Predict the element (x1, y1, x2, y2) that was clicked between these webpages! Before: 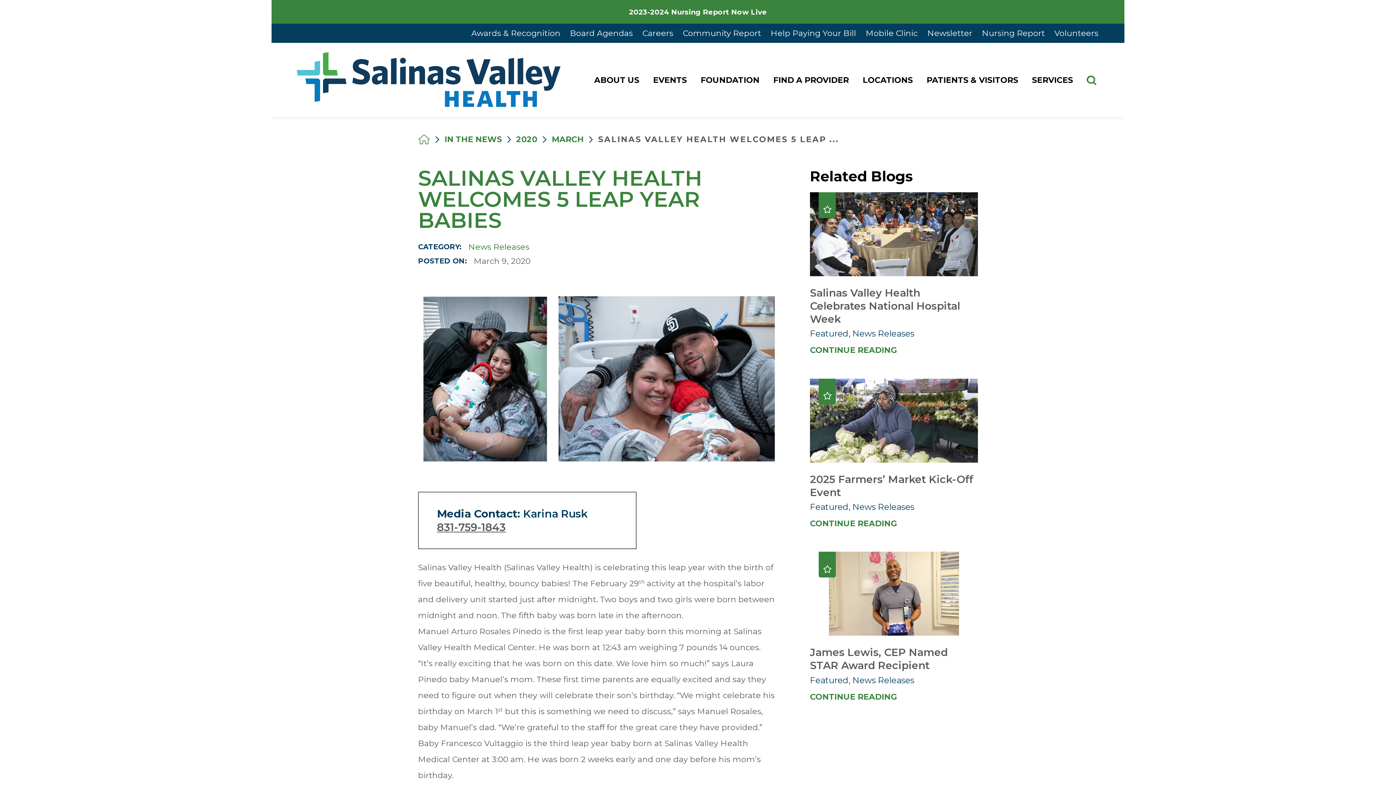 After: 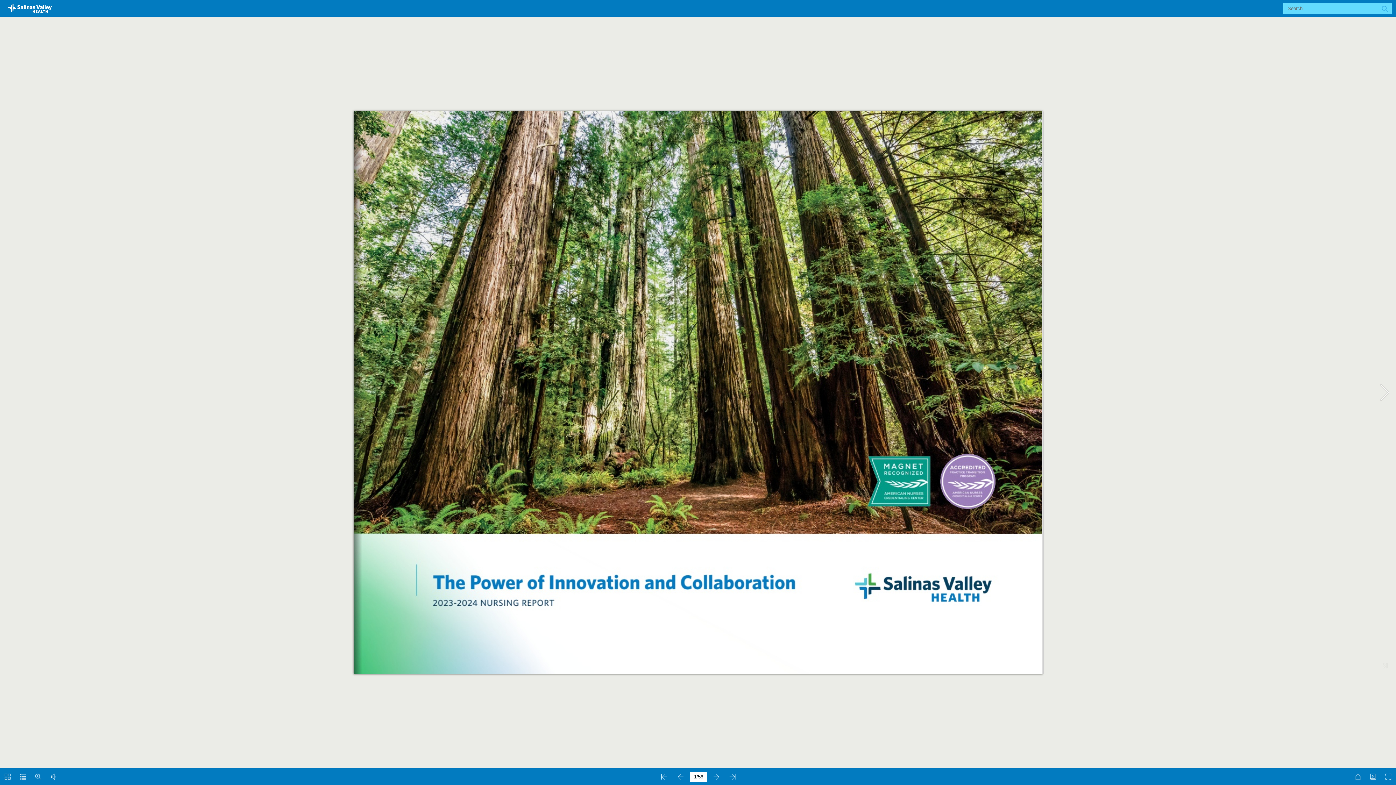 Action: label: Nursing Report bbox: (977, 23, 1049, 43)